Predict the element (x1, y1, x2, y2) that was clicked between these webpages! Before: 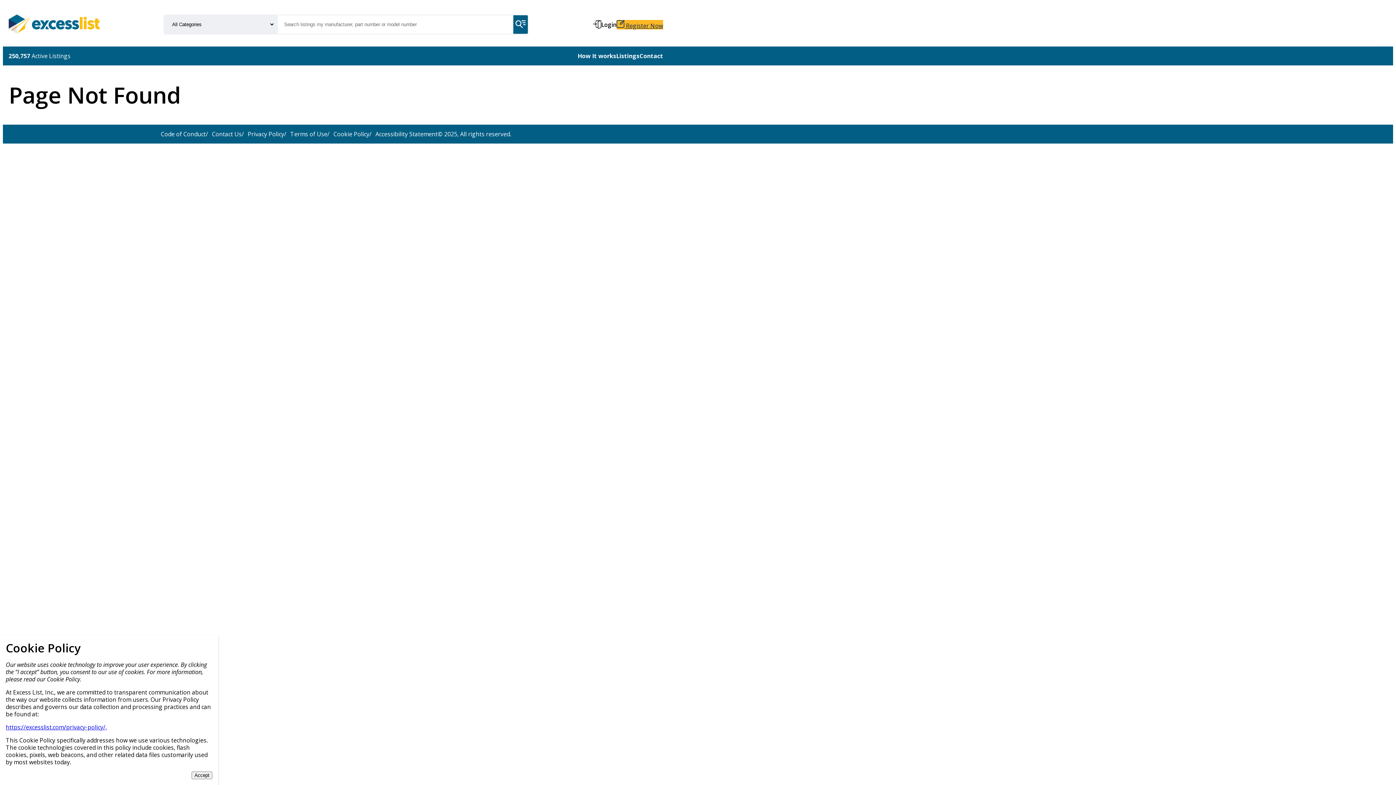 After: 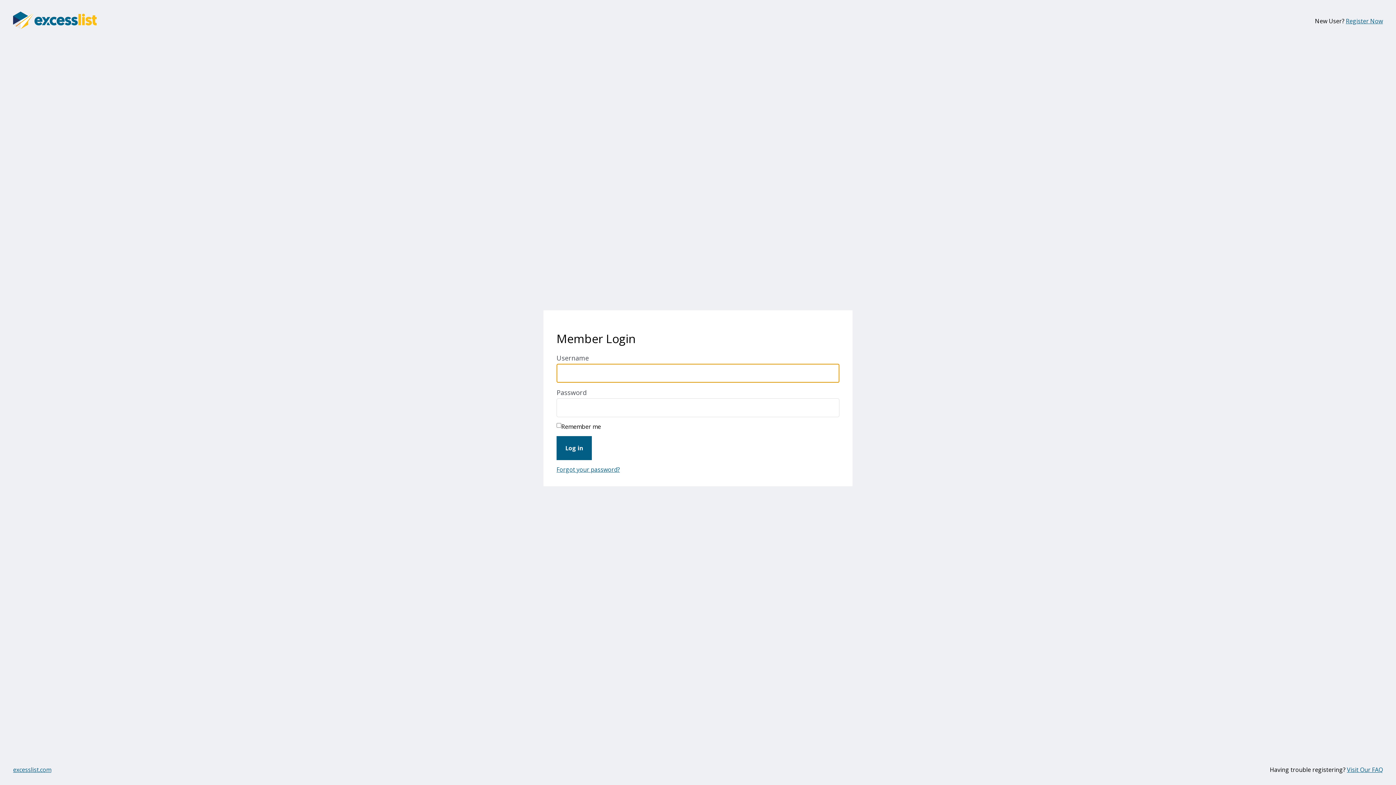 Action: bbox: (593, 20, 616, 28) label: Login